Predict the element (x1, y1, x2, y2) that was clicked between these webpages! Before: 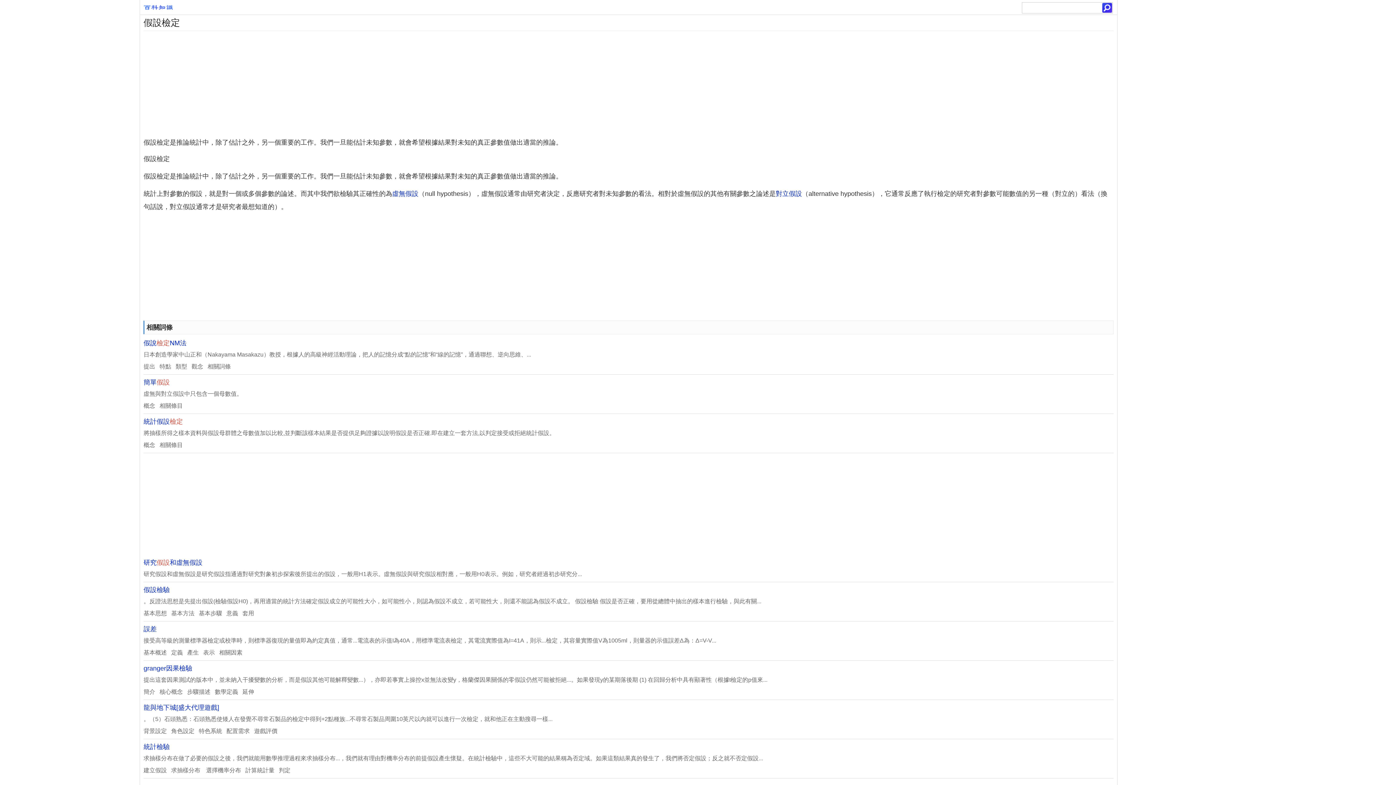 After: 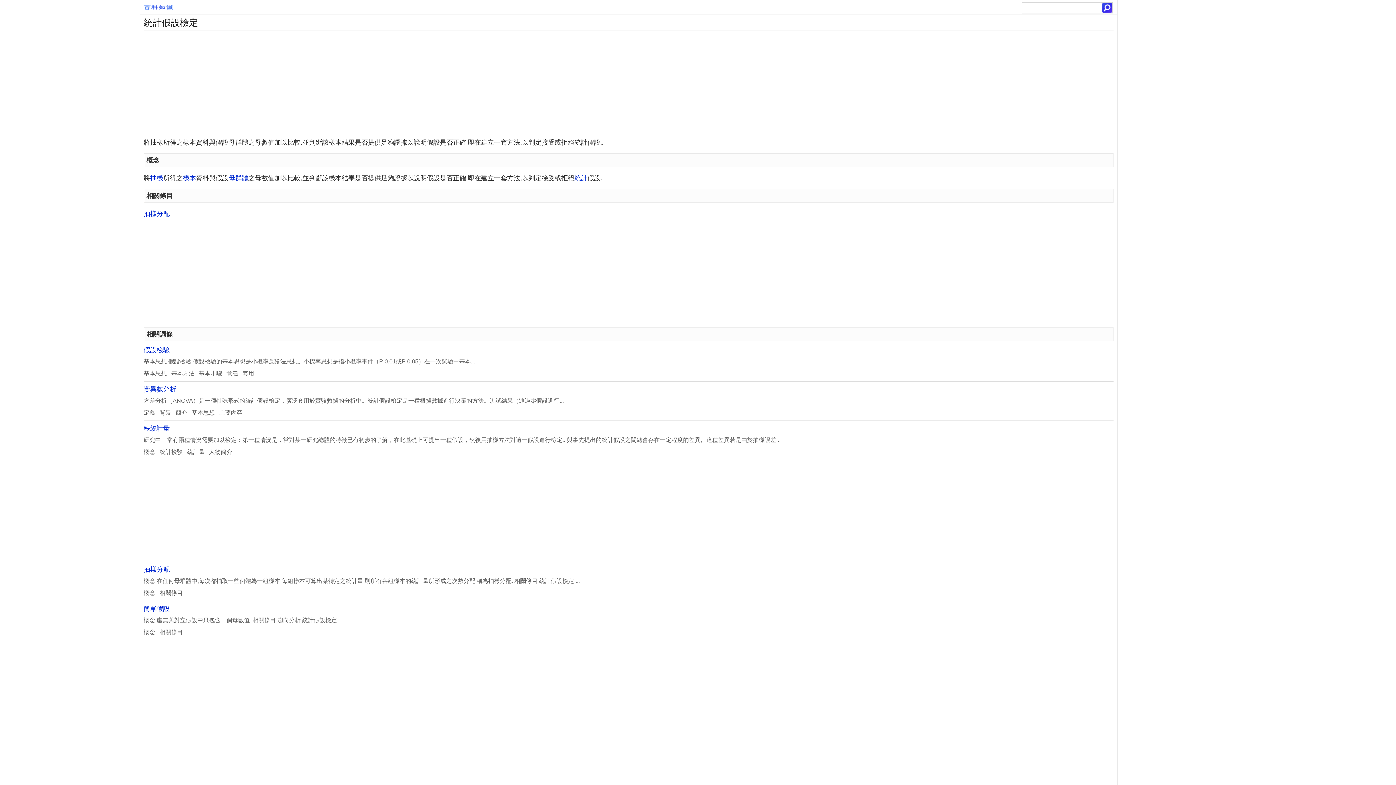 Action: bbox: (143, 416, 1113, 448) label: 統計假設檢定

將抽樣所得之樣本資料與假設母群體之母數值加以比較,並判斷該樣本結果是否提供足夠證據以說明假設是否正確.即在建立一套方法,以判定接受或拒絕統計假設。

概念   相關條目